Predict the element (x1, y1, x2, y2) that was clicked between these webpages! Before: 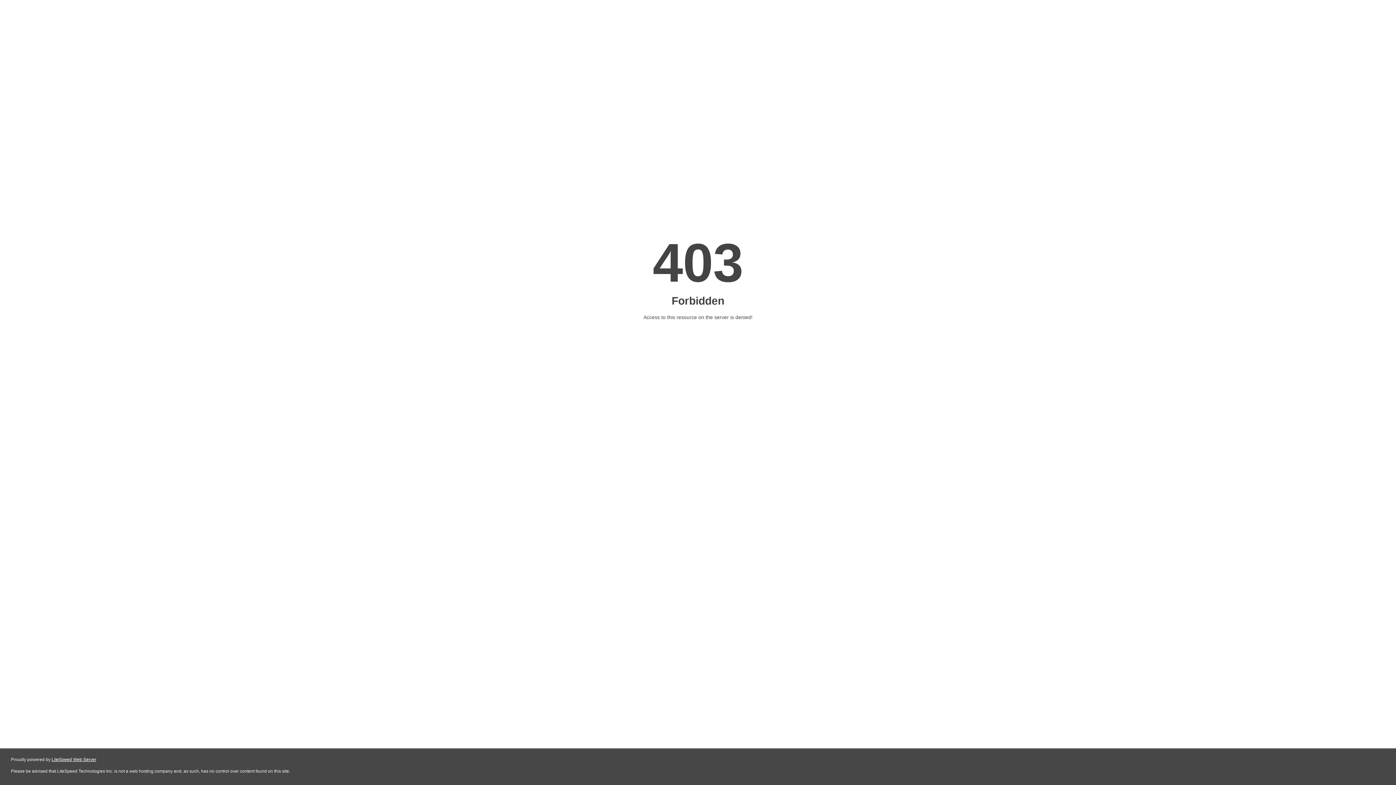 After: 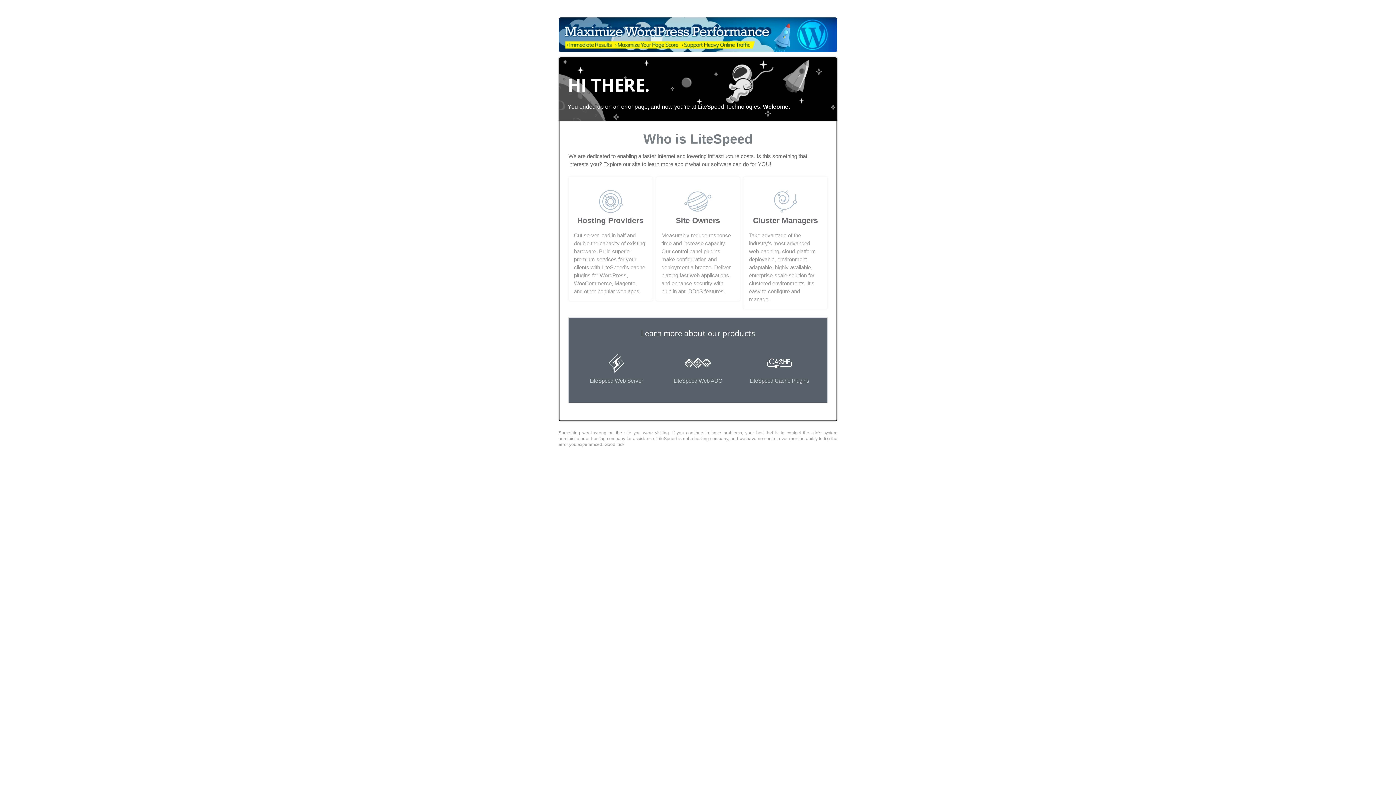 Action: label: LiteSpeed Web Server bbox: (51, 757, 96, 762)